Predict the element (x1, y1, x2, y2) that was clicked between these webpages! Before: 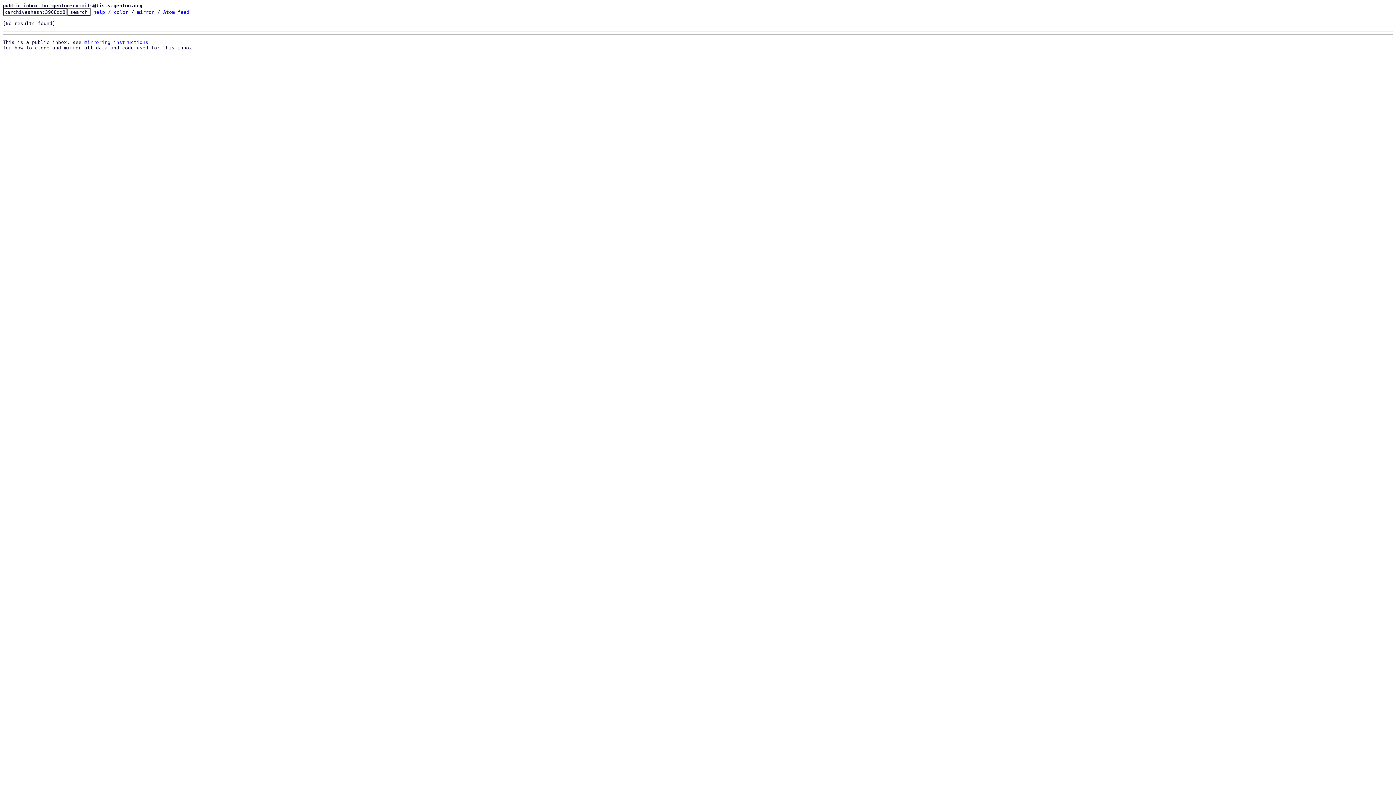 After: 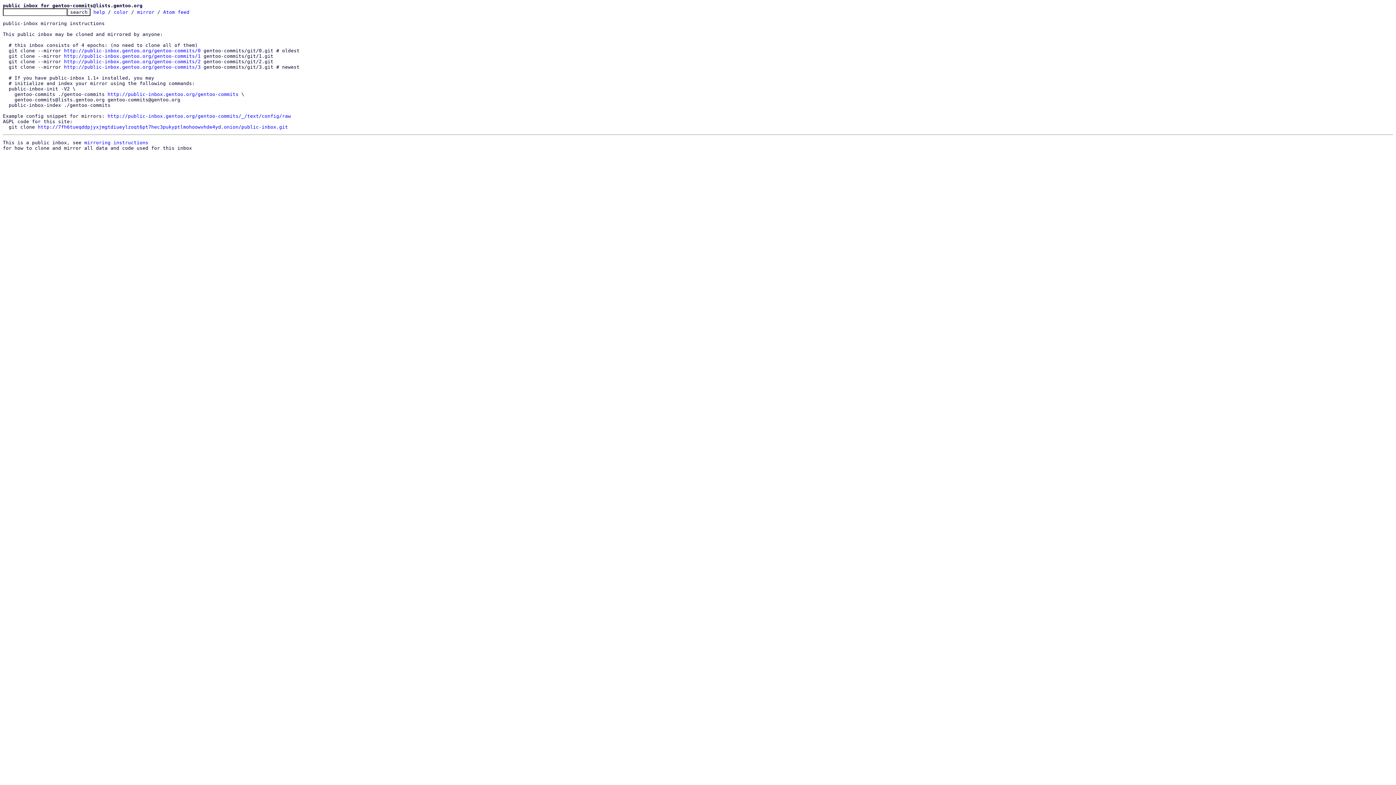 Action: bbox: (84, 39, 148, 44) label: mirroring instructions